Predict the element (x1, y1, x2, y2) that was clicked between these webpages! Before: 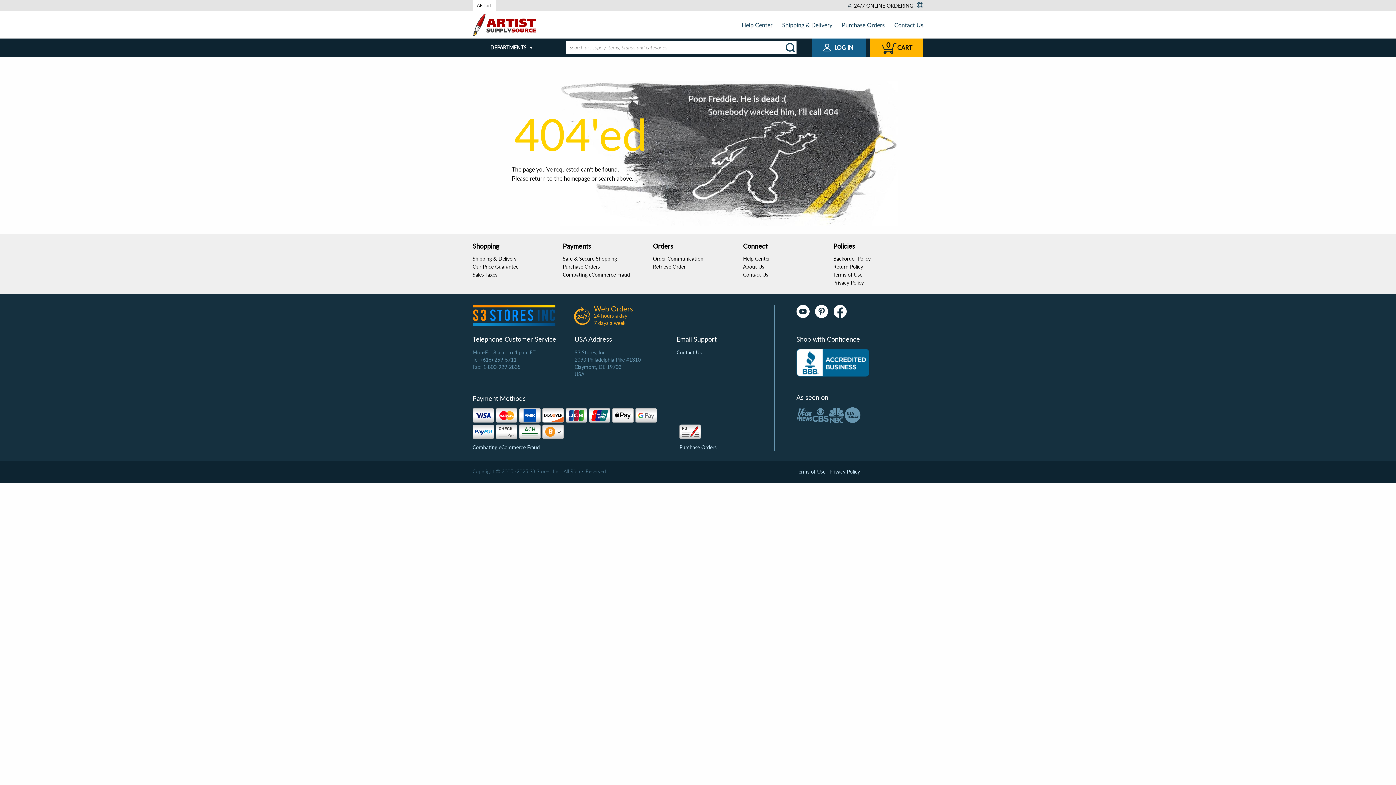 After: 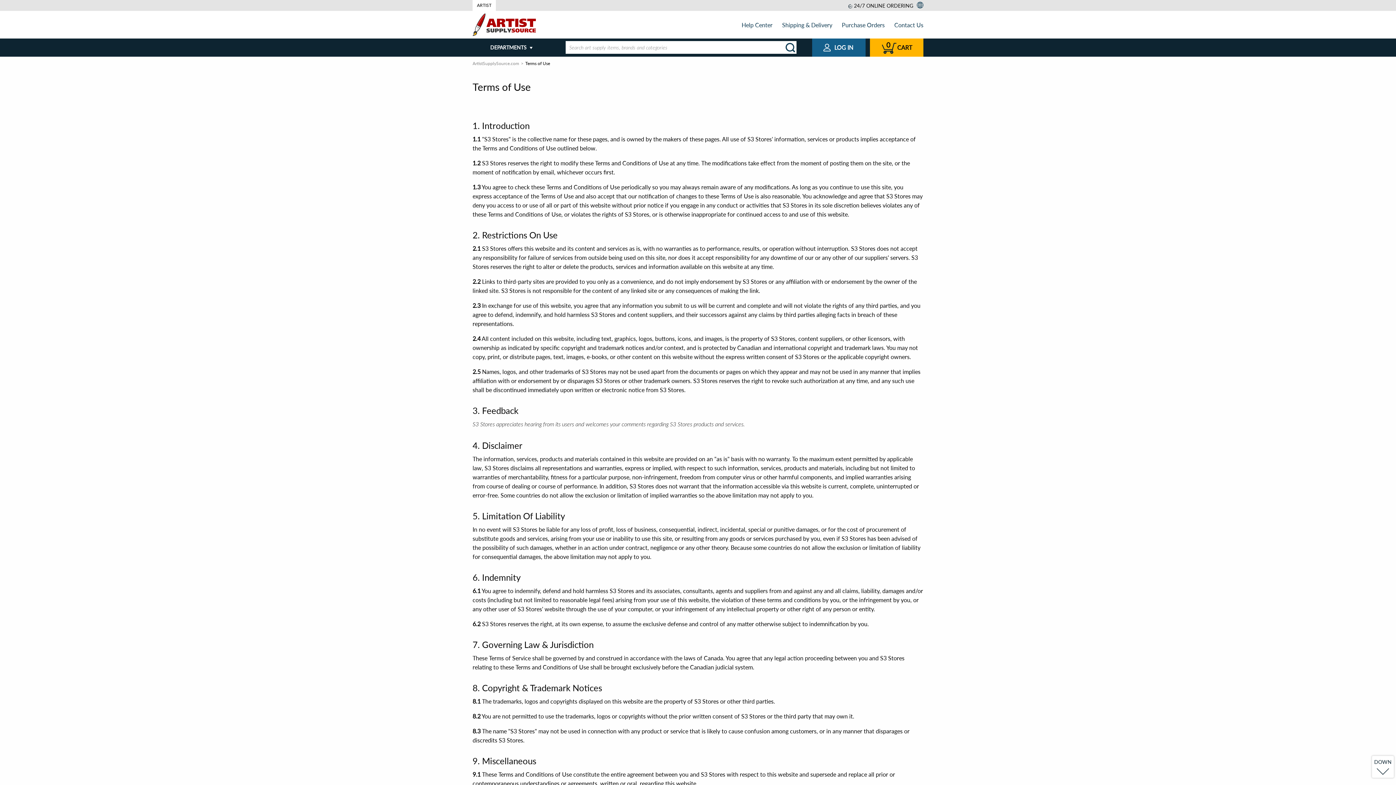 Action: bbox: (796, 468, 825, 474) label: Terms of Use